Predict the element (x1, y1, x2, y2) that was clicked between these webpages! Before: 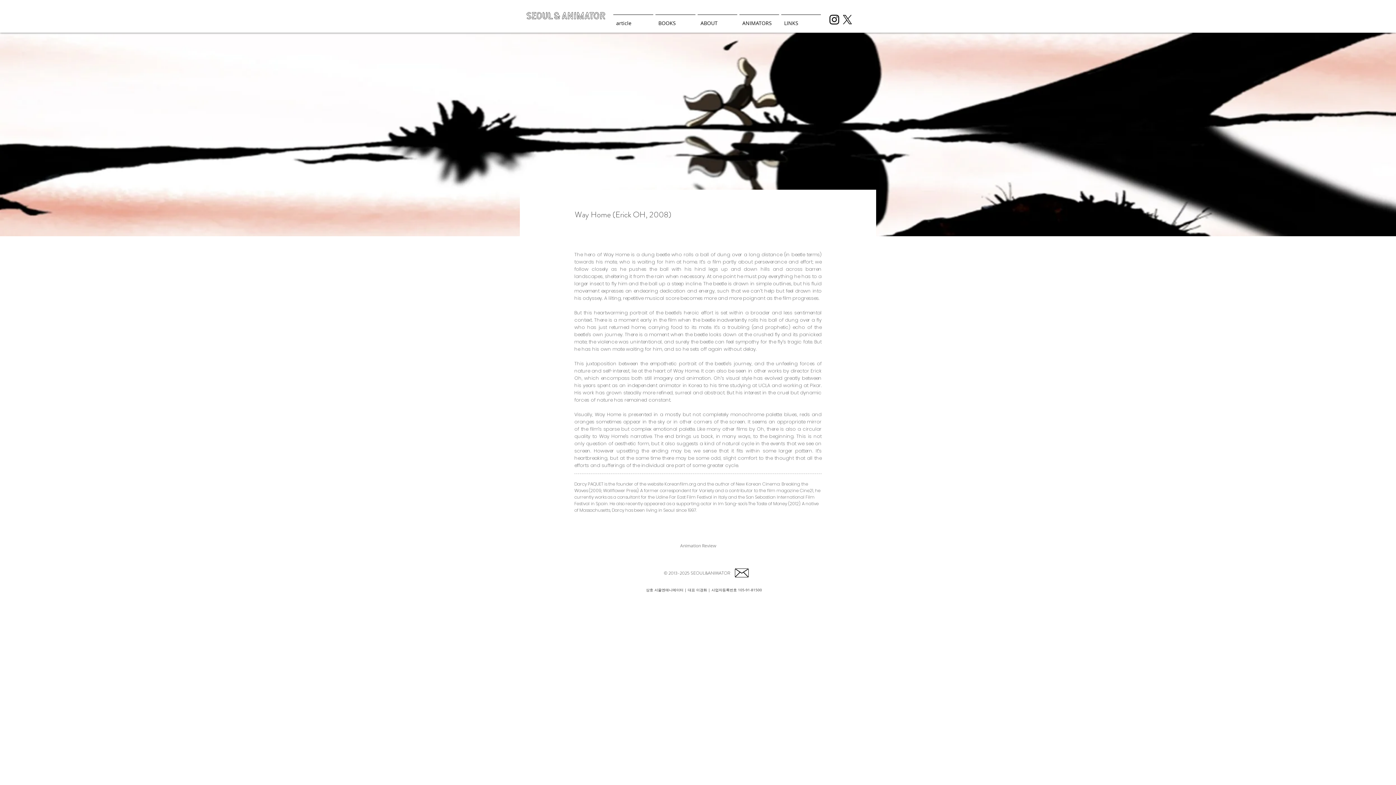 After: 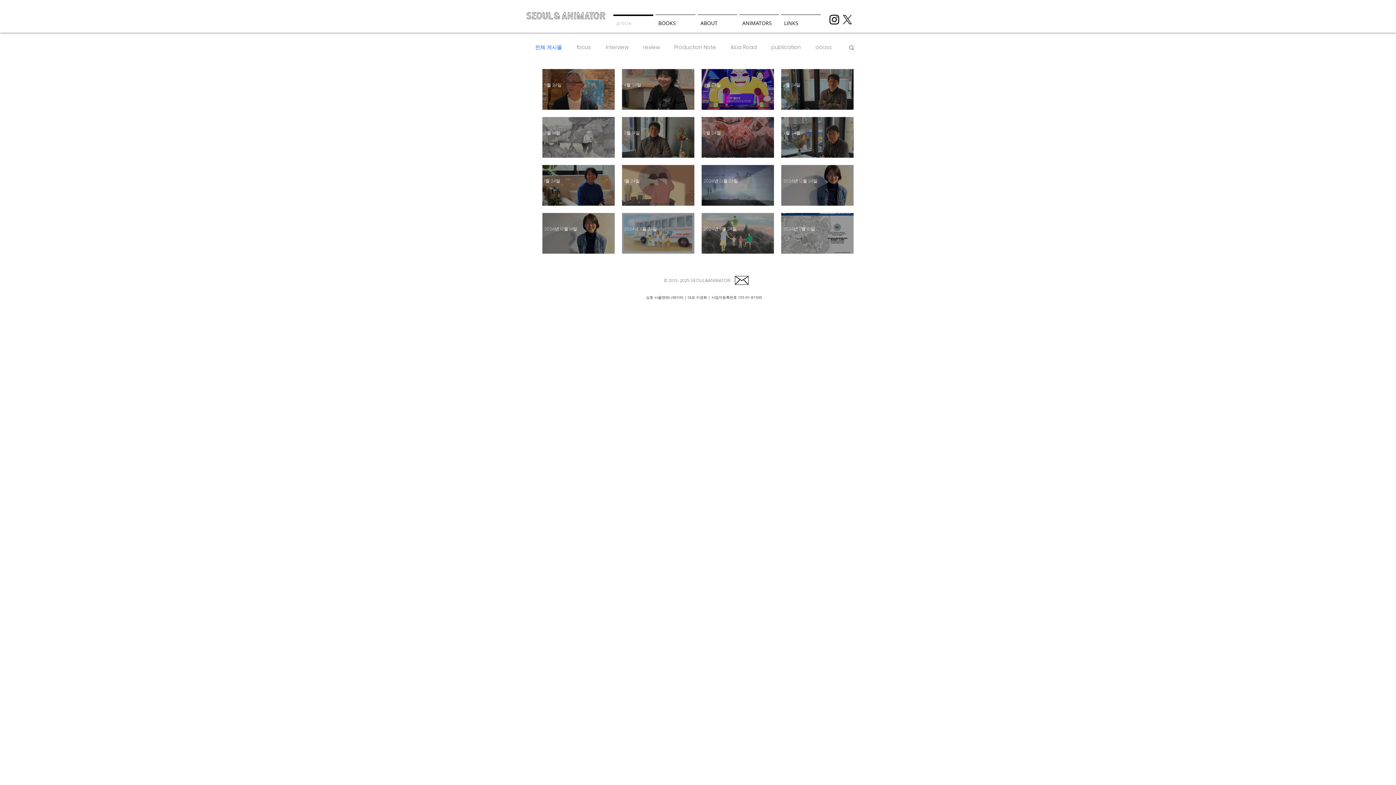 Action: label: article bbox: (612, 14, 654, 25)